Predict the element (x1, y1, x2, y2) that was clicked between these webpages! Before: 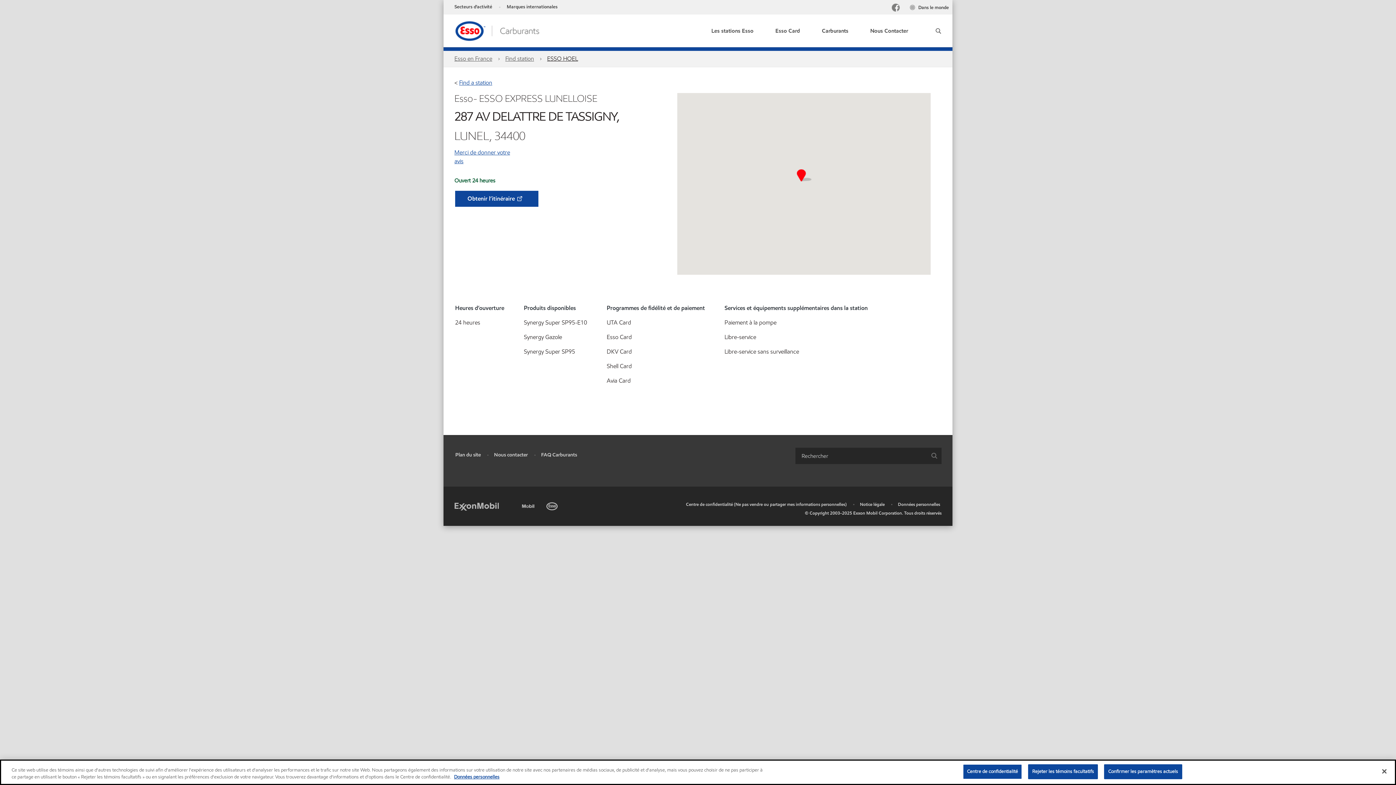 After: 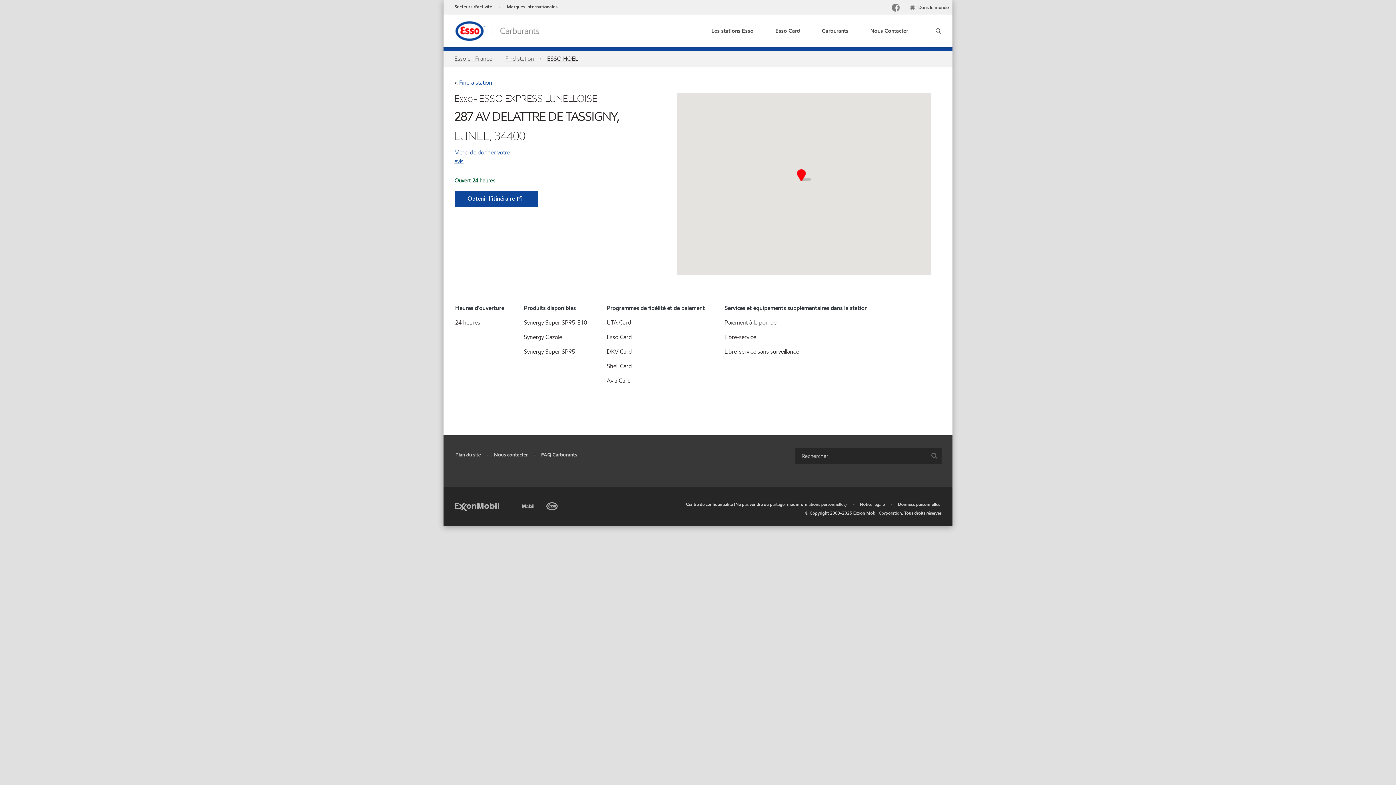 Action: label: Fermer bbox: (1376, 763, 1392, 779)